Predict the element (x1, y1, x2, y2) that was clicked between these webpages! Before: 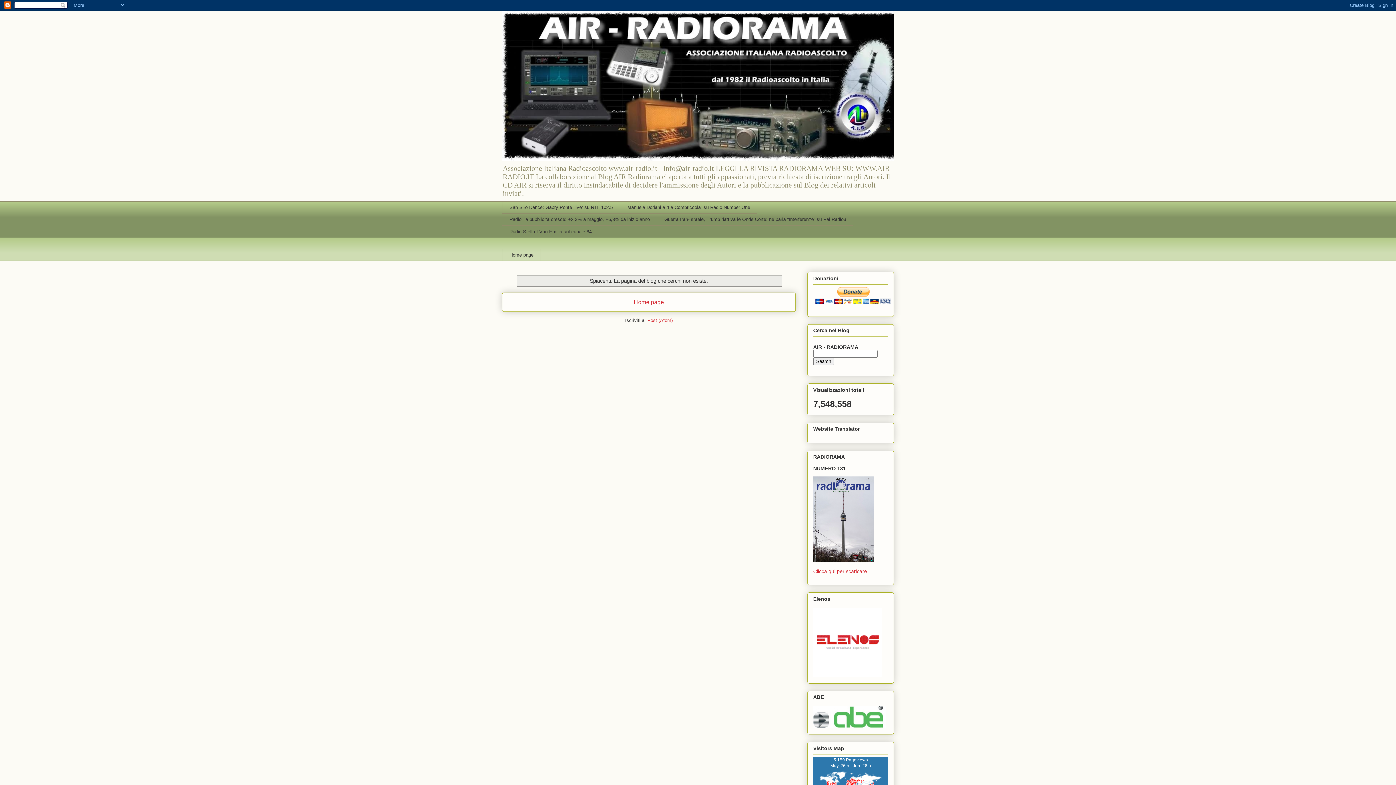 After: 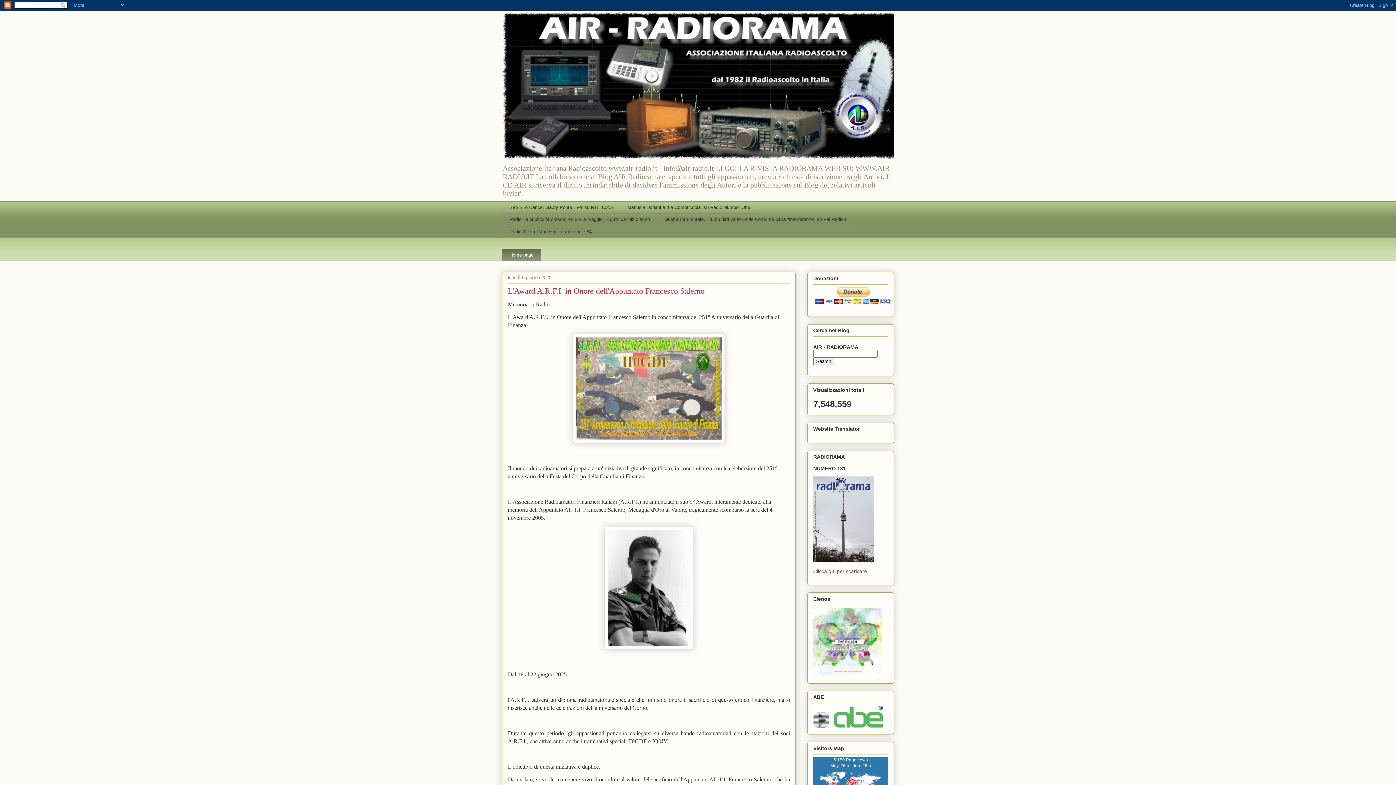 Action: bbox: (502, 10, 894, 160)